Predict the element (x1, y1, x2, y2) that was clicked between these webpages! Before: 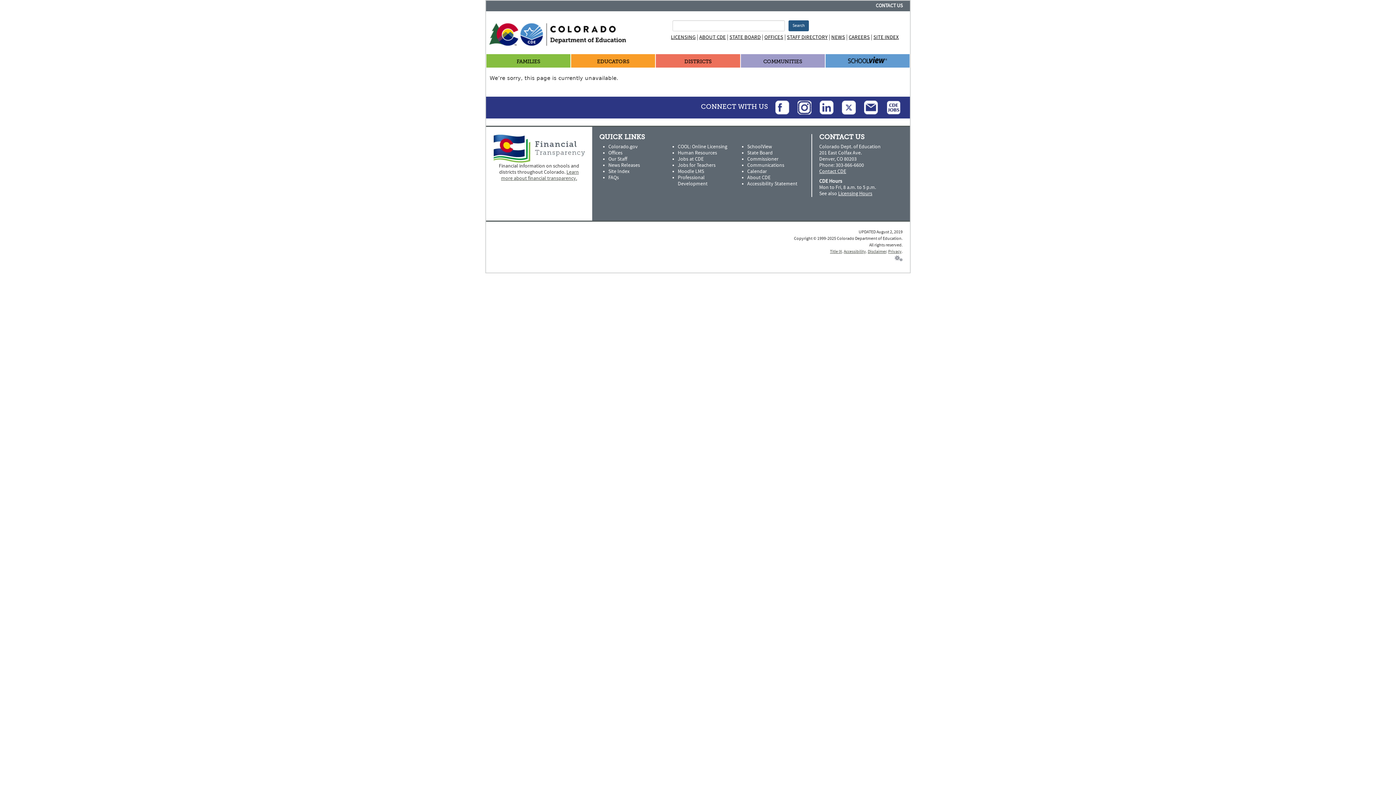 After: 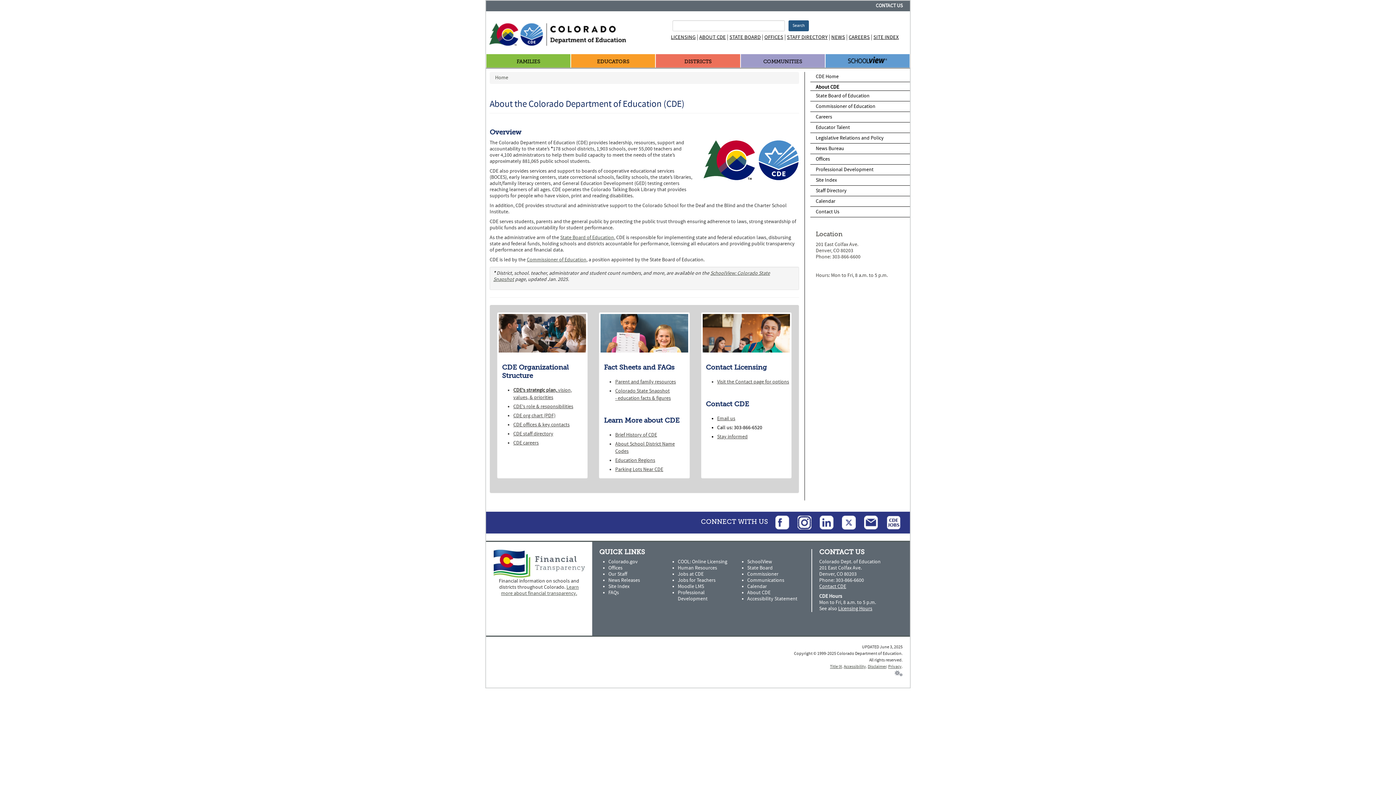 Action: bbox: (699, 33, 726, 40) label: ABOUT CDE